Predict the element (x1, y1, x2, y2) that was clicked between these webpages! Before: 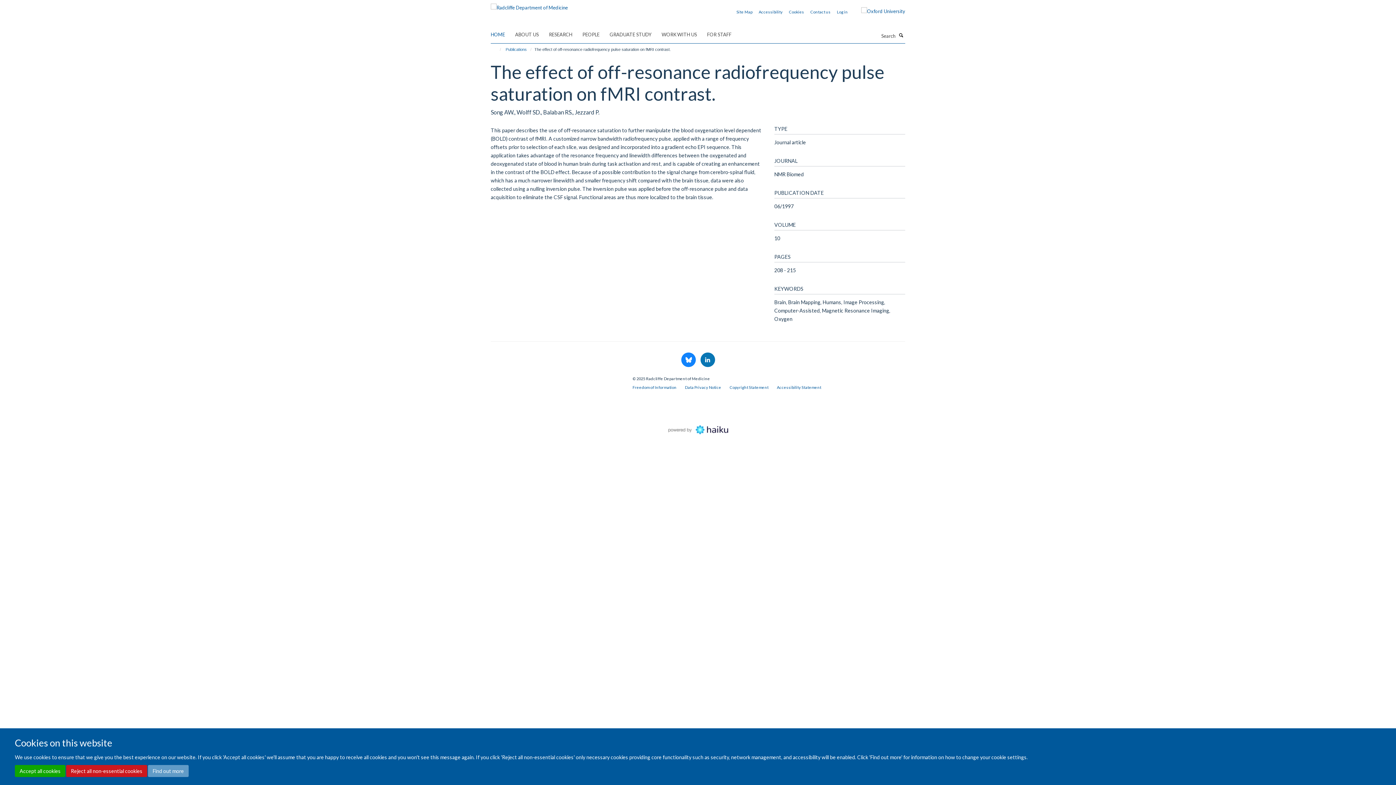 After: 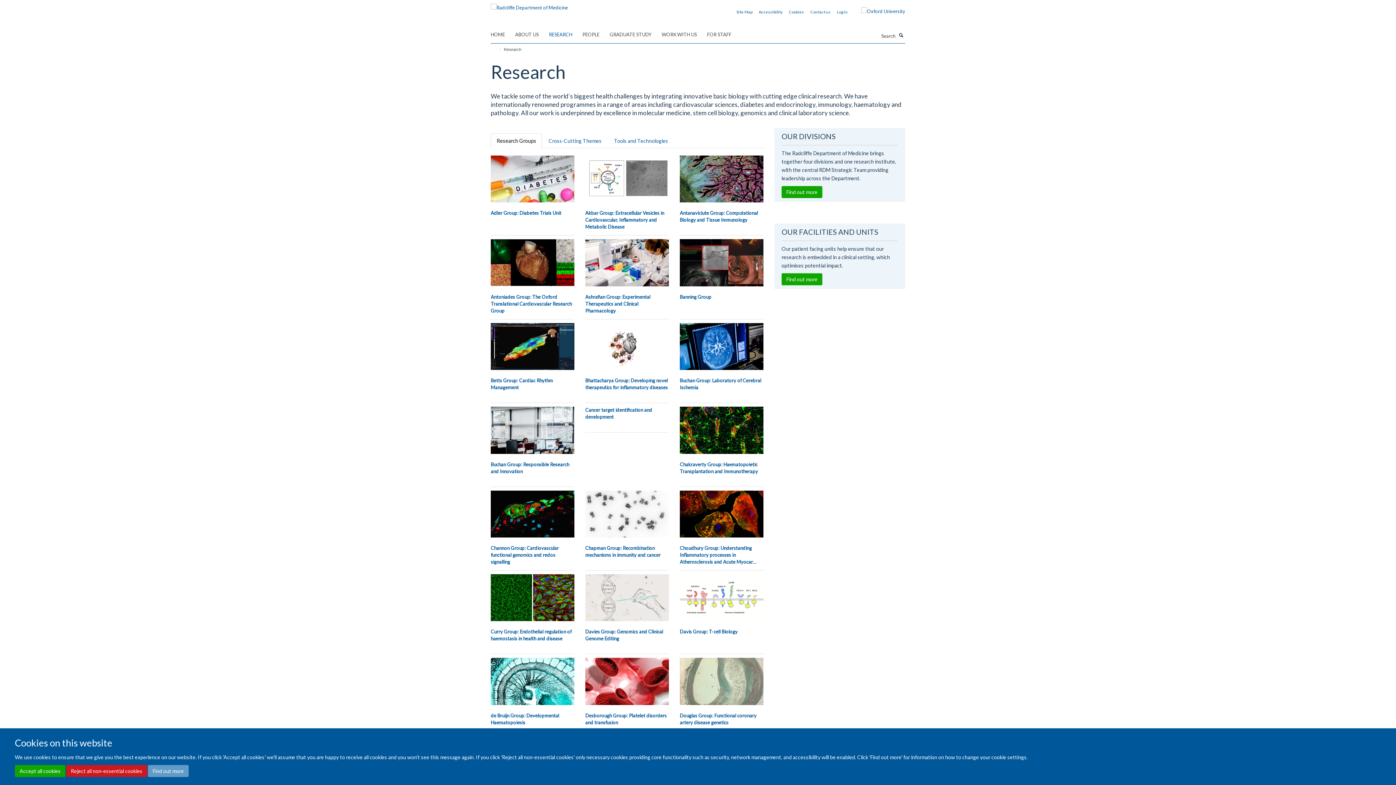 Action: label: RESEARCH bbox: (549, 29, 581, 40)